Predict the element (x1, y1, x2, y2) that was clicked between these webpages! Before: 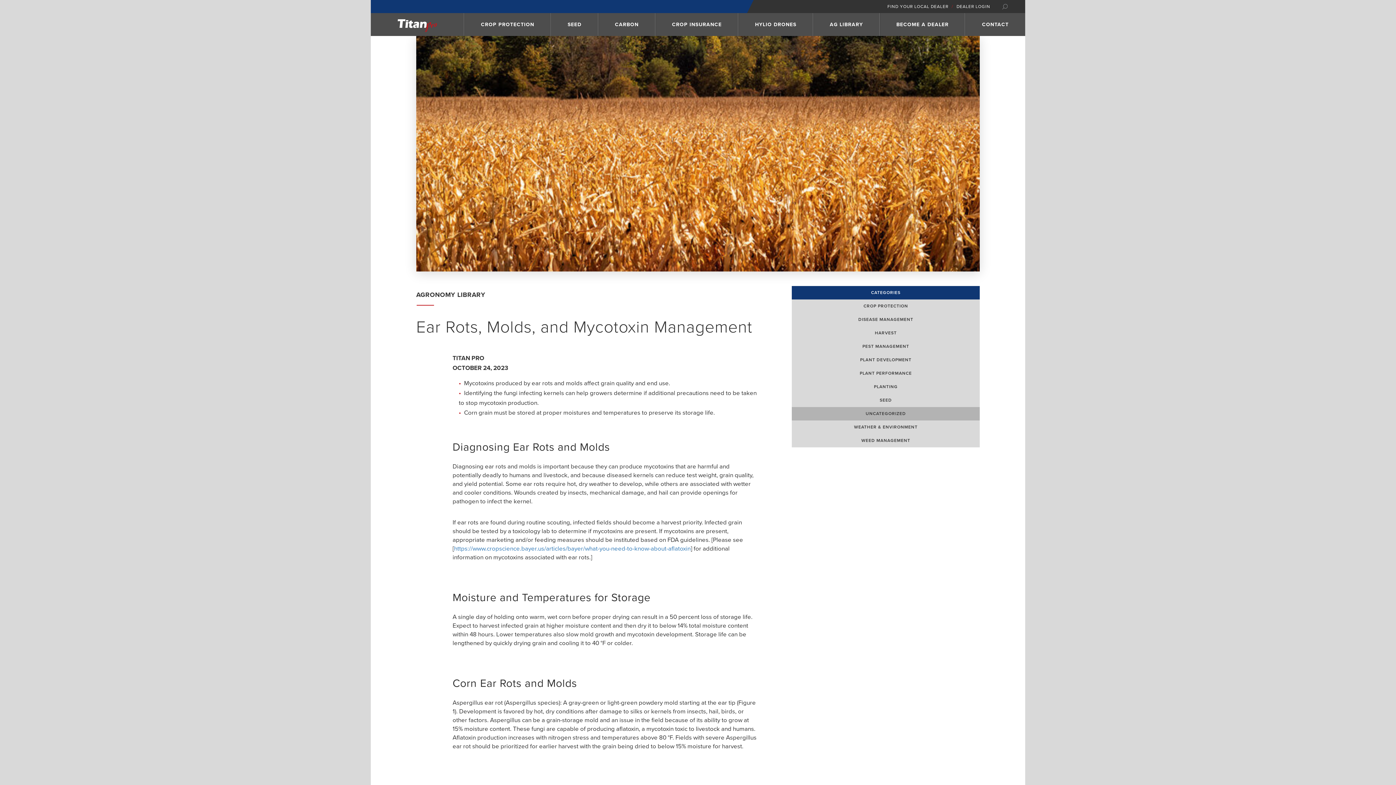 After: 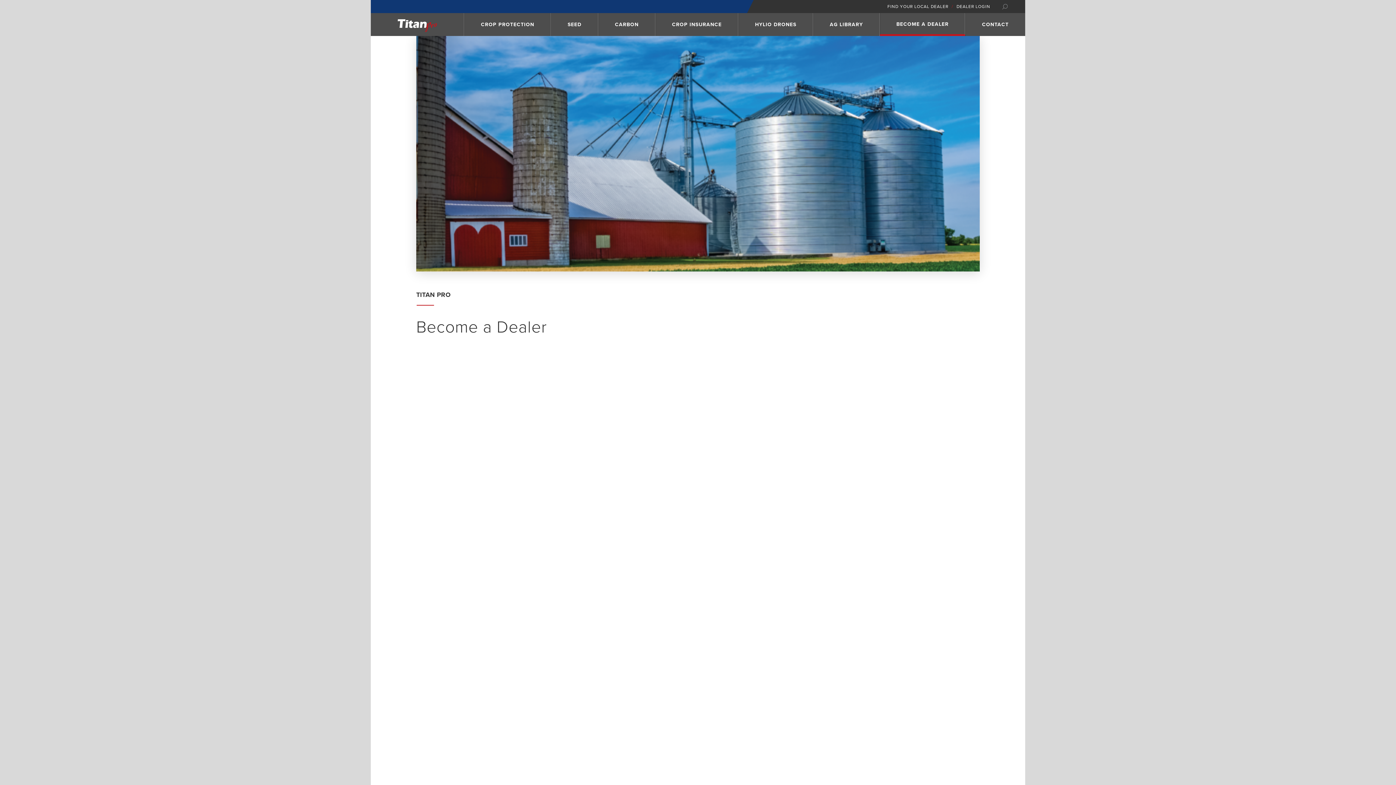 Action: label: BECOME A DEALER bbox: (896, 20, 948, 28)